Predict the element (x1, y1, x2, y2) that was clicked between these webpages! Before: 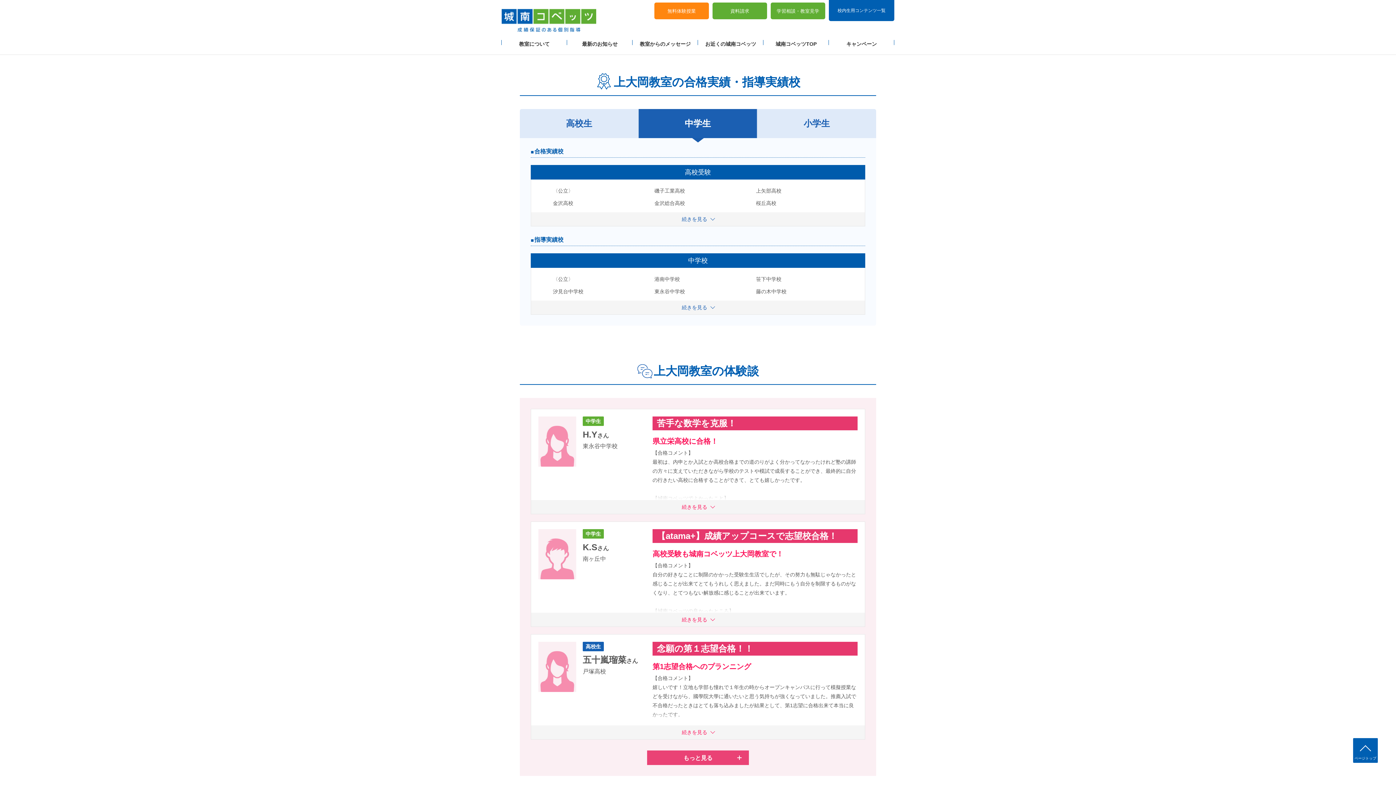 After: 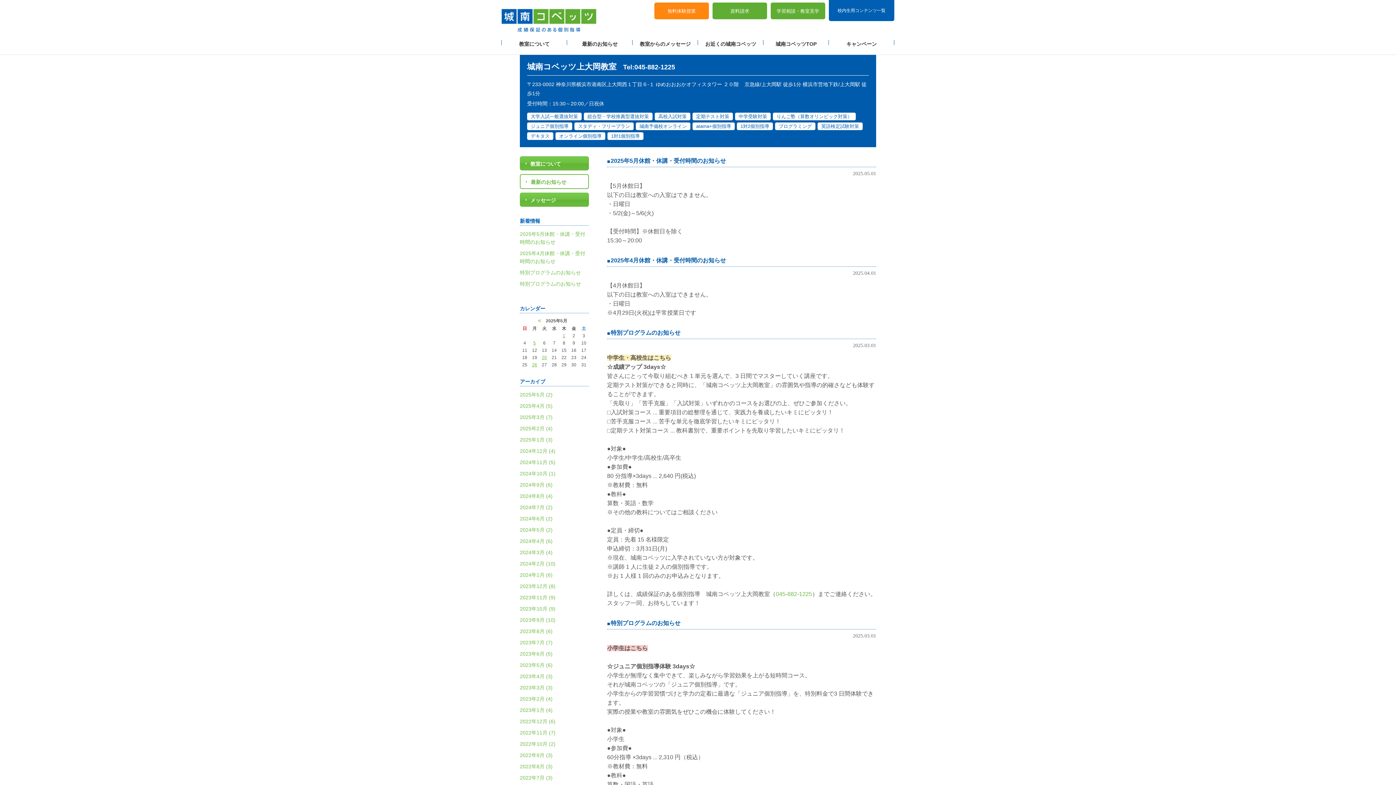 Action: bbox: (567, 40, 632, 48) label: 最新のお知らせ